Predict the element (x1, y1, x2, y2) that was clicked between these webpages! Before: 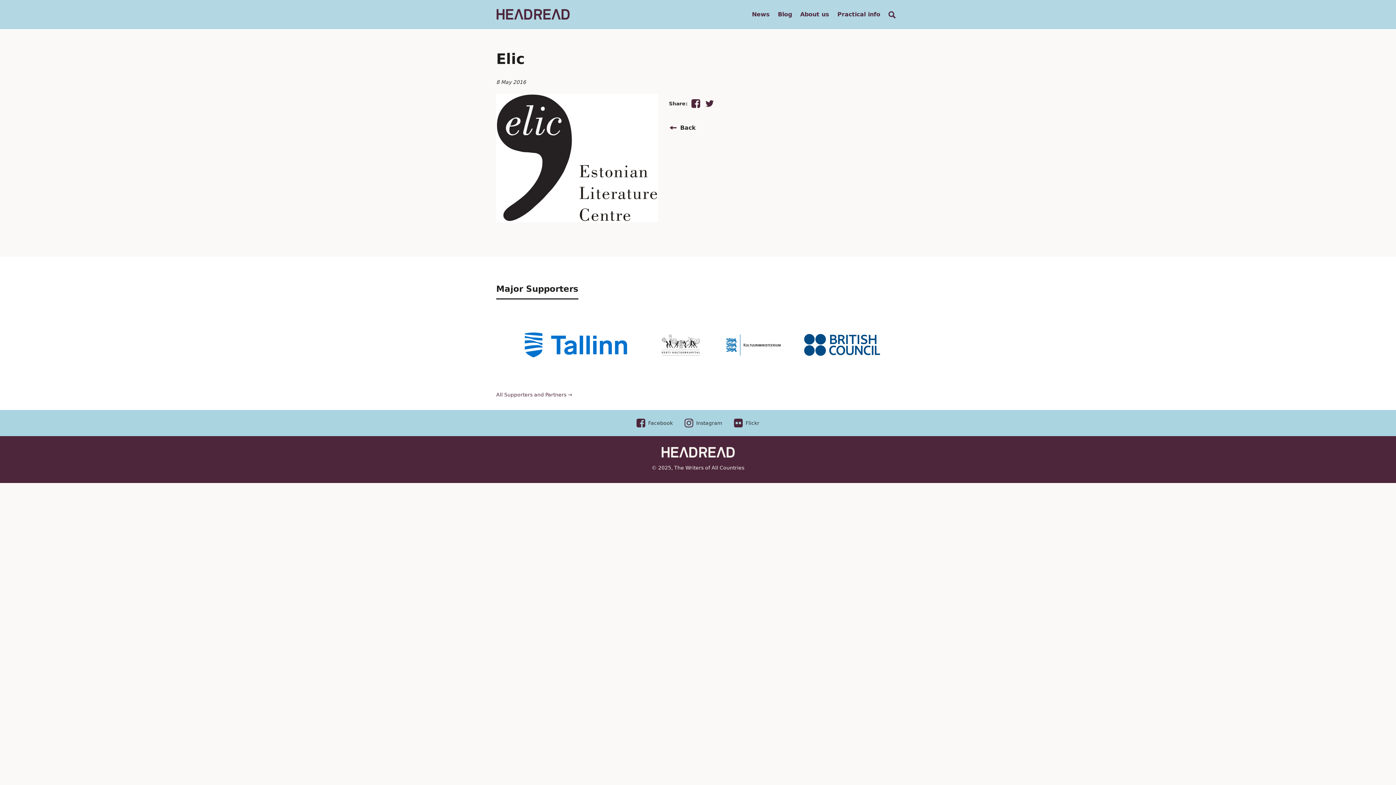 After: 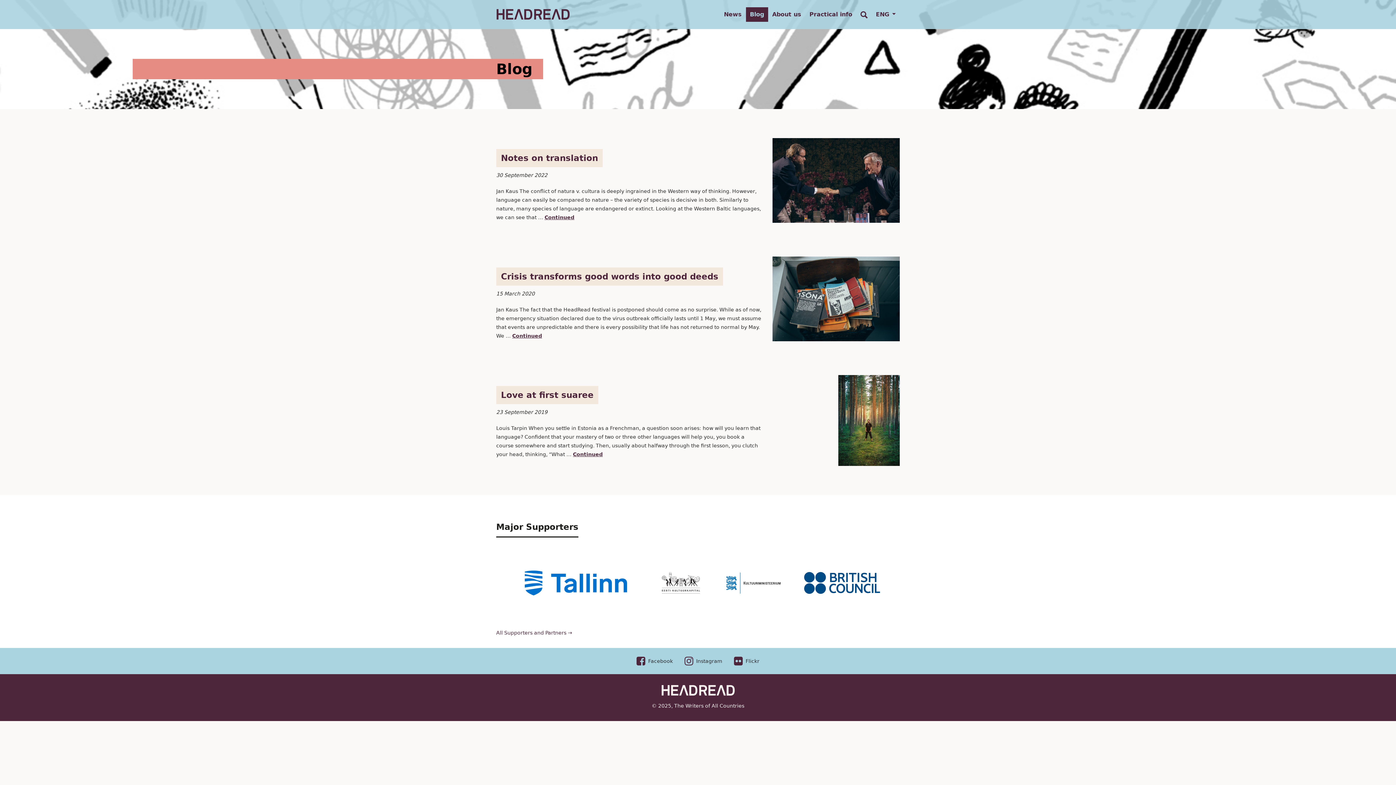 Action: bbox: (774, 7, 796, 21) label: Blog